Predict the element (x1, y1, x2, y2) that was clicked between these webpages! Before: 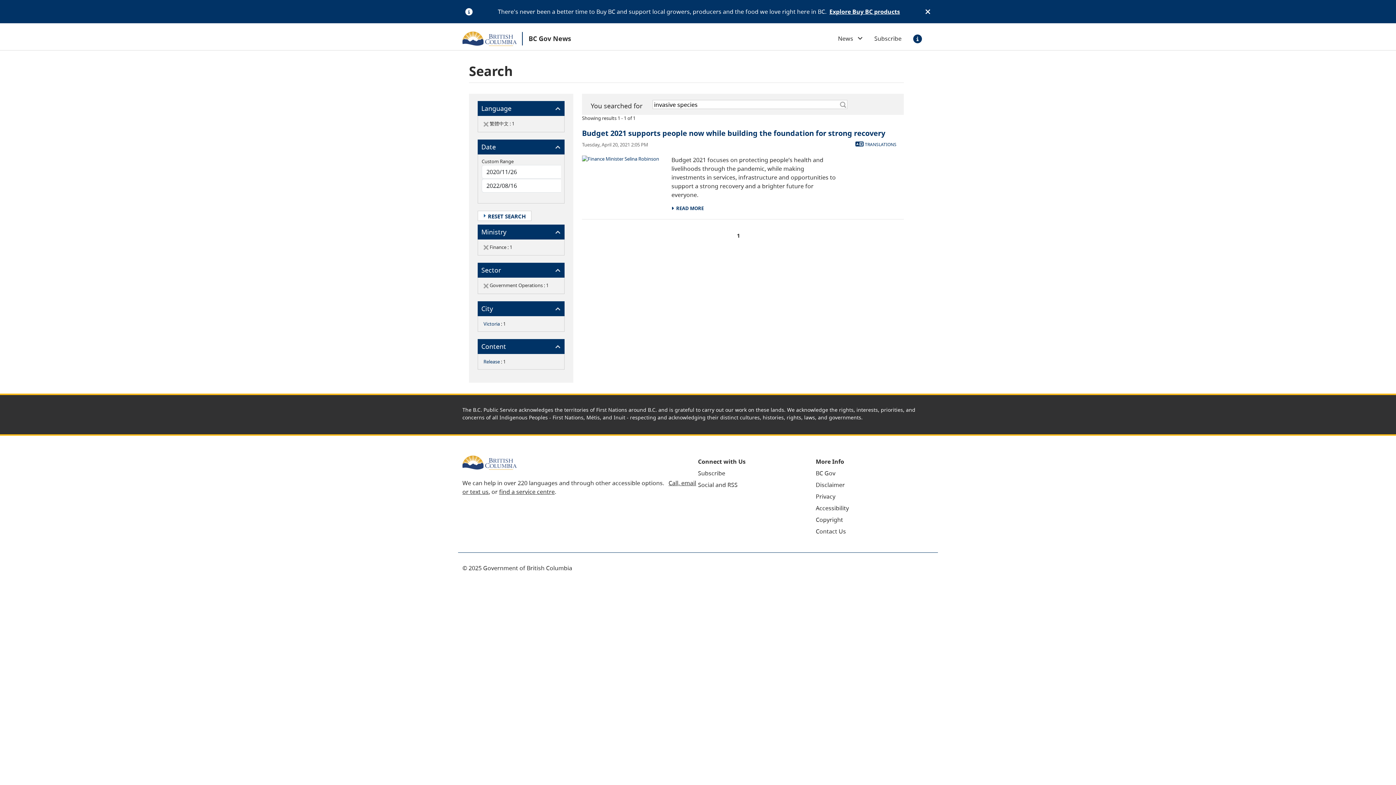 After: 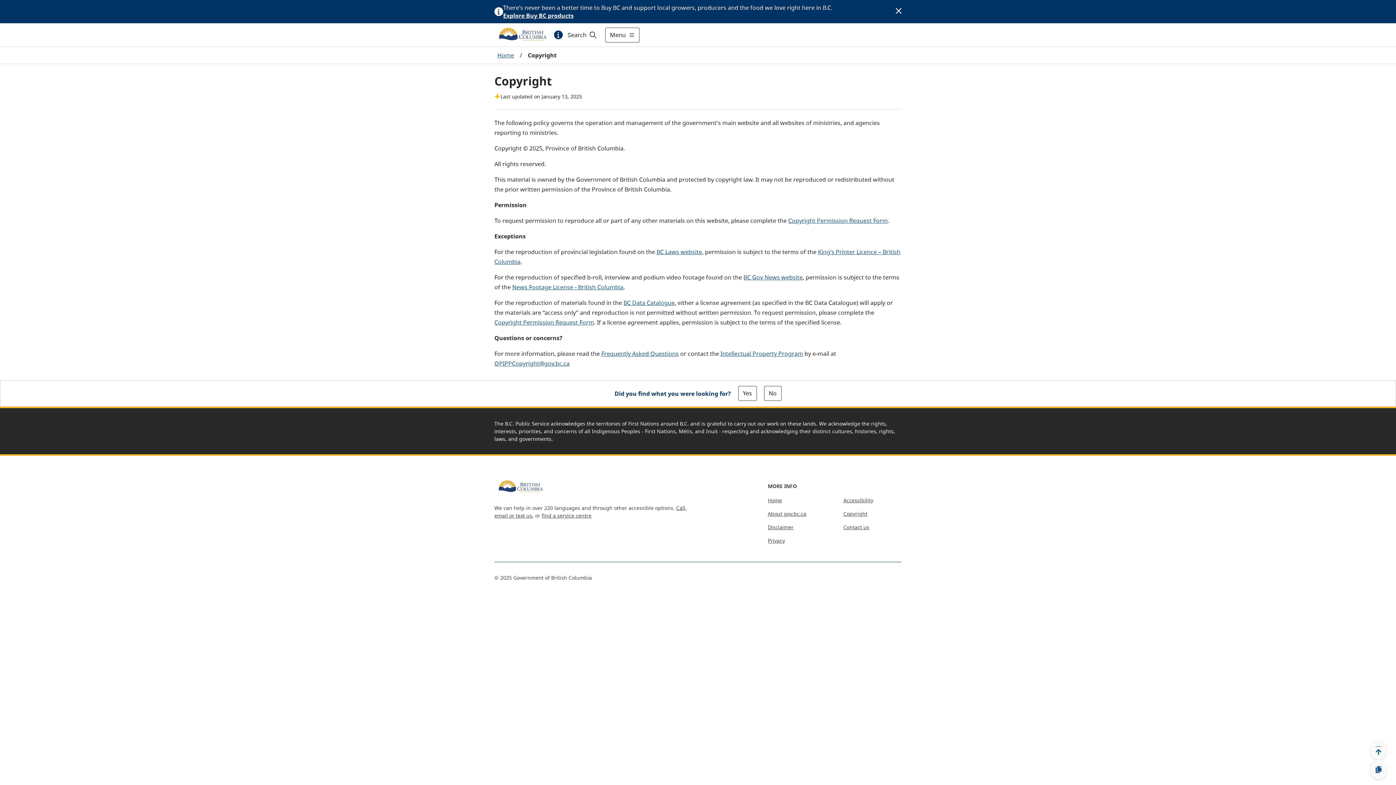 Action: bbox: (816, 515, 843, 523) label: Copyright